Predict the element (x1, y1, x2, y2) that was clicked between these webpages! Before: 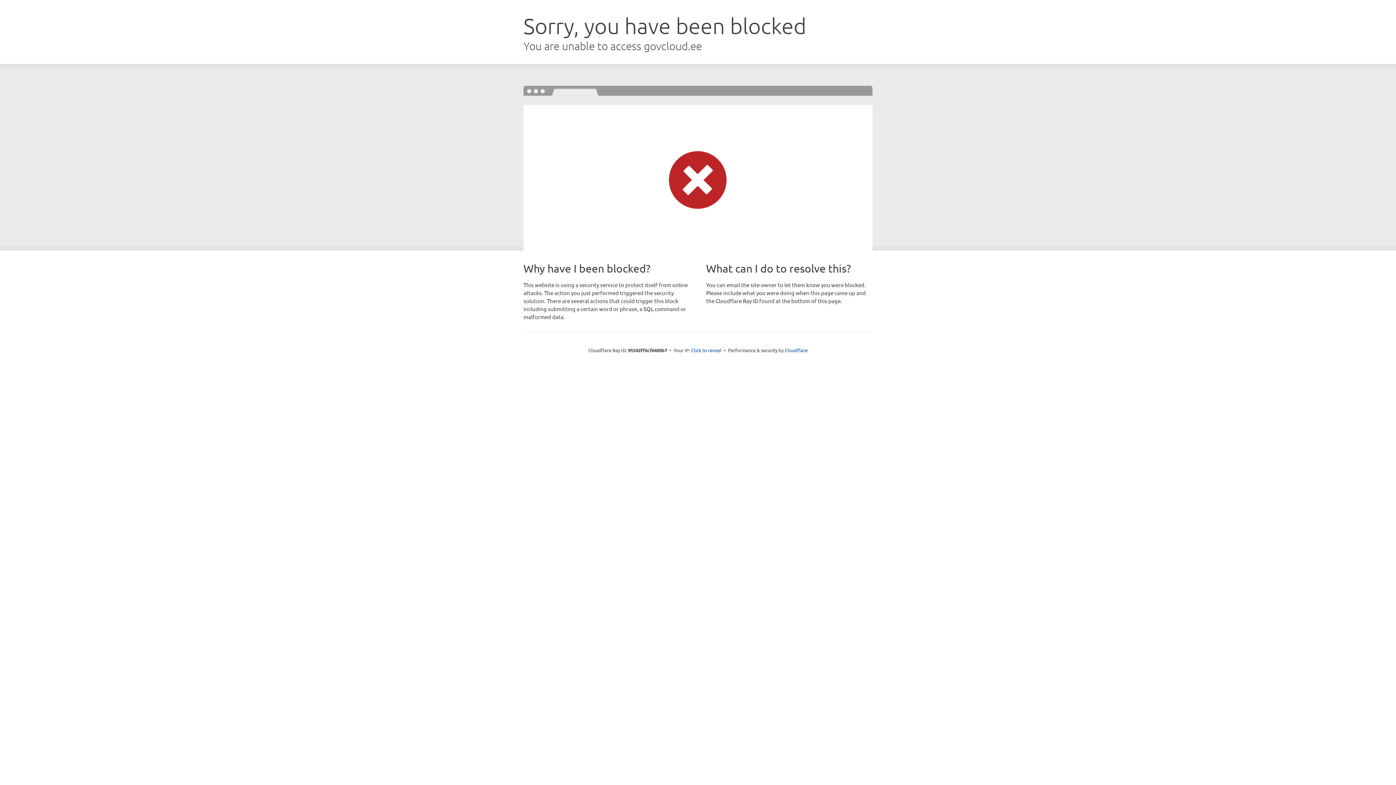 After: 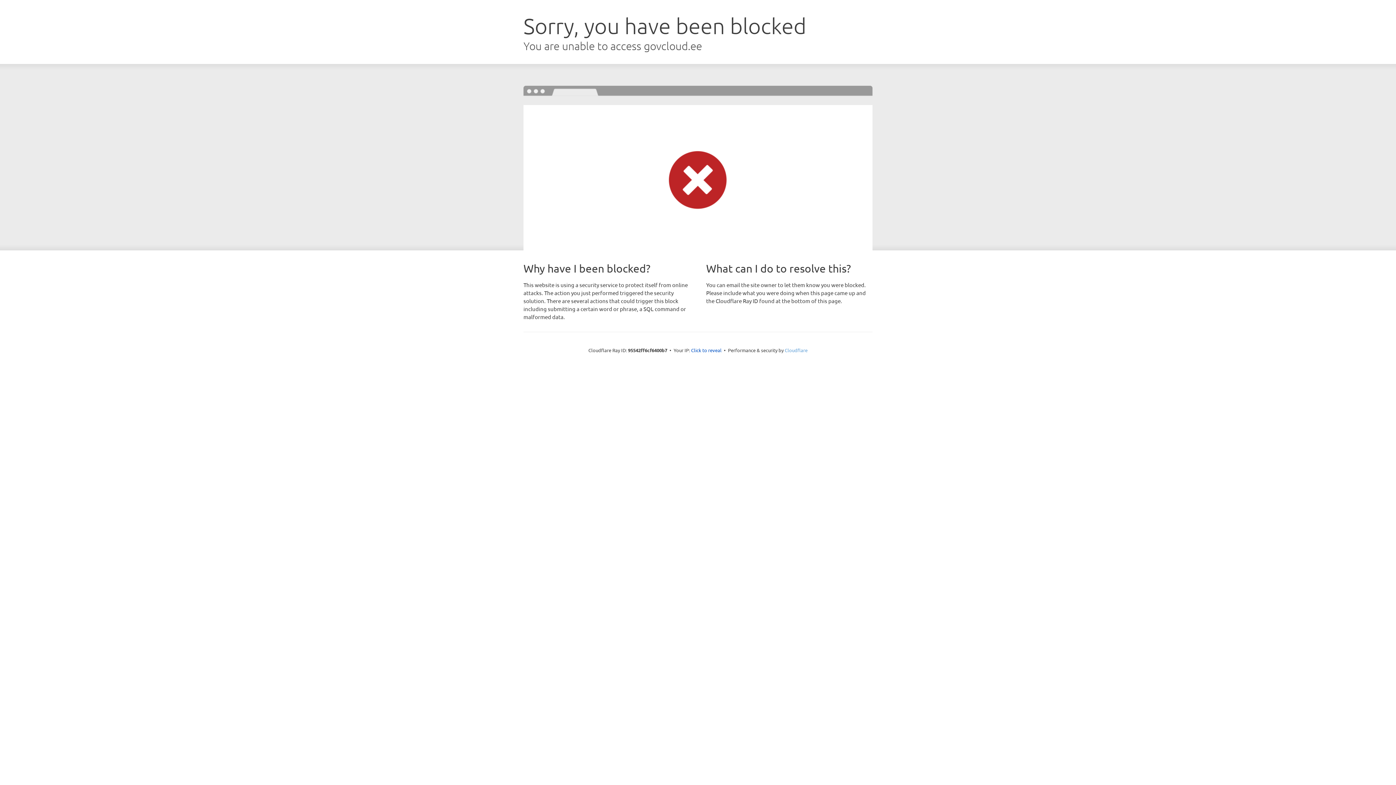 Action: bbox: (784, 347, 807, 353) label: Cloudflare